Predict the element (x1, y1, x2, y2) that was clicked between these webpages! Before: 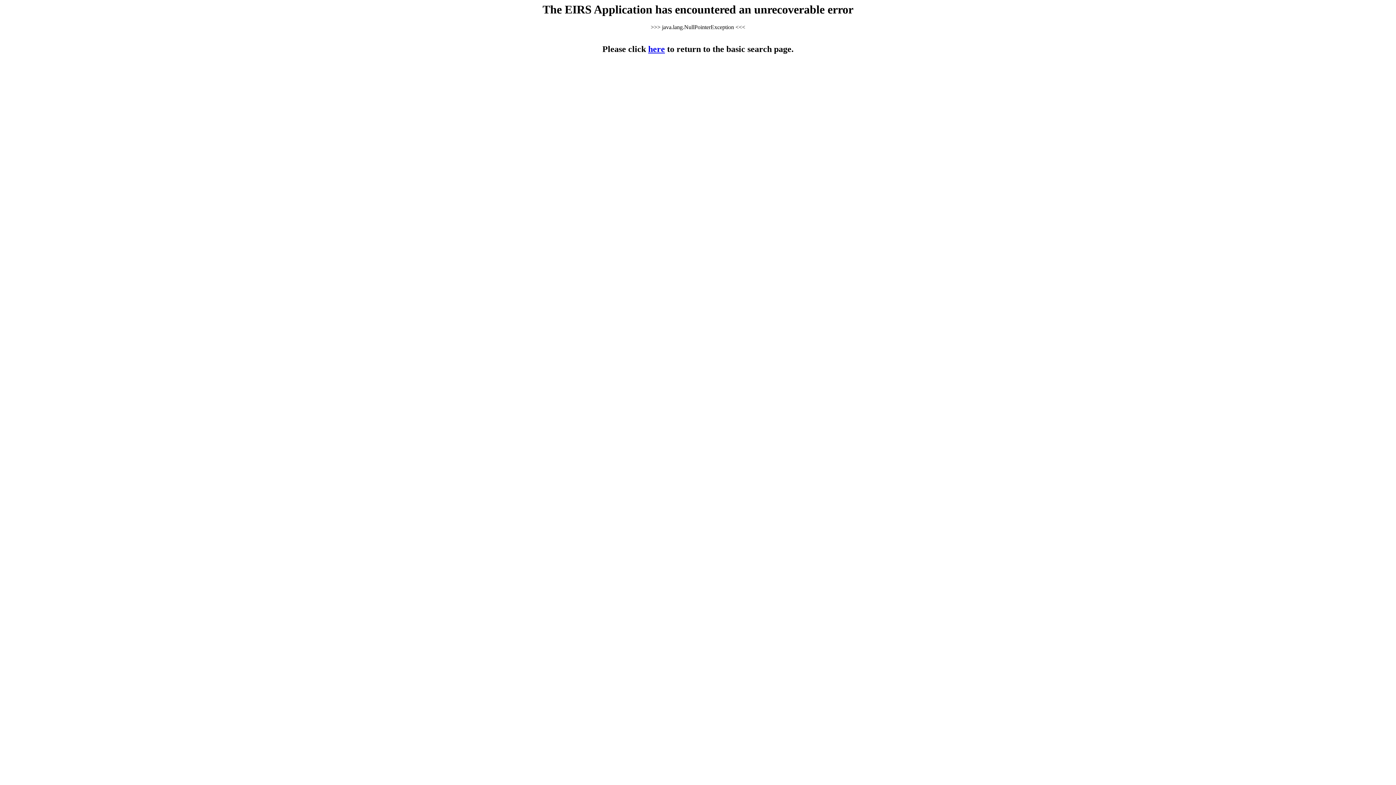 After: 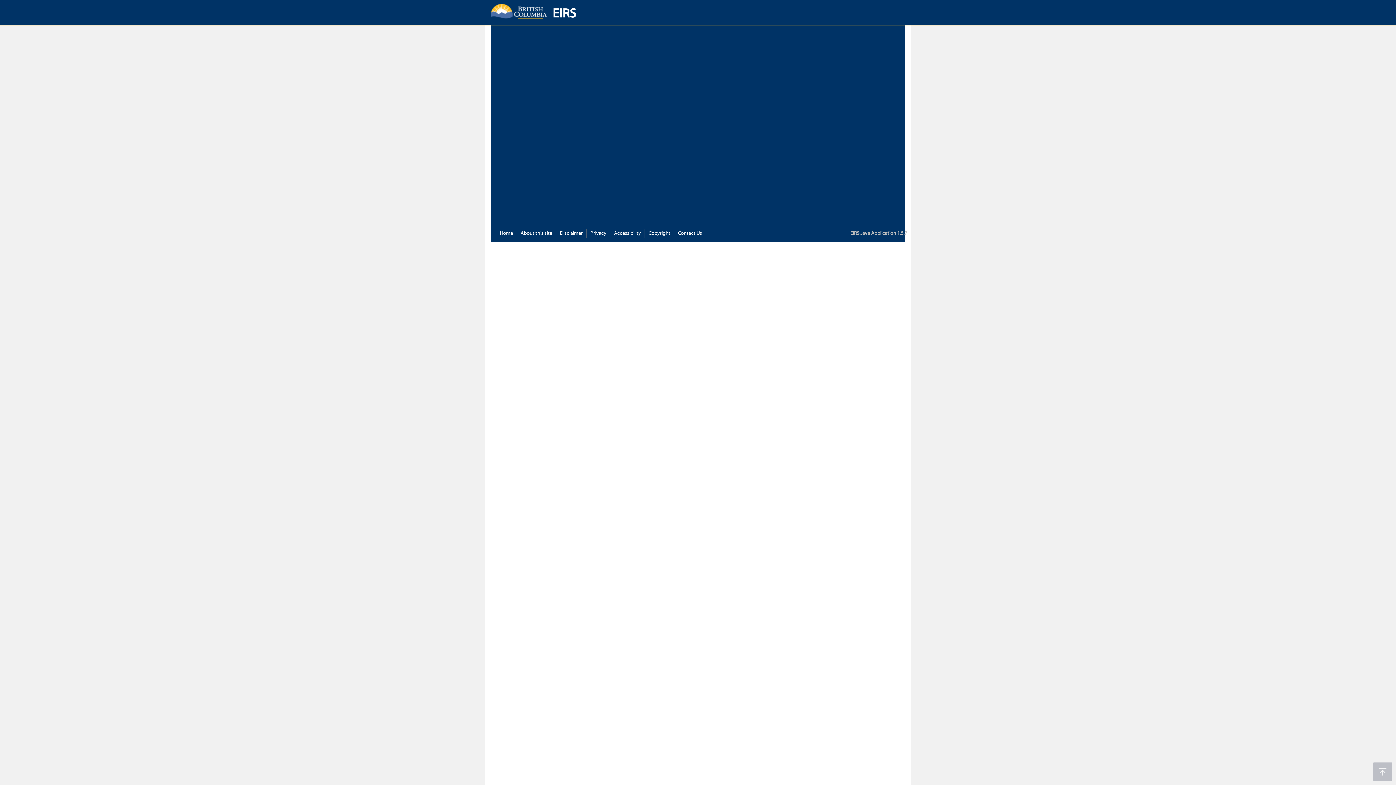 Action: label: here bbox: (648, 44, 665, 53)